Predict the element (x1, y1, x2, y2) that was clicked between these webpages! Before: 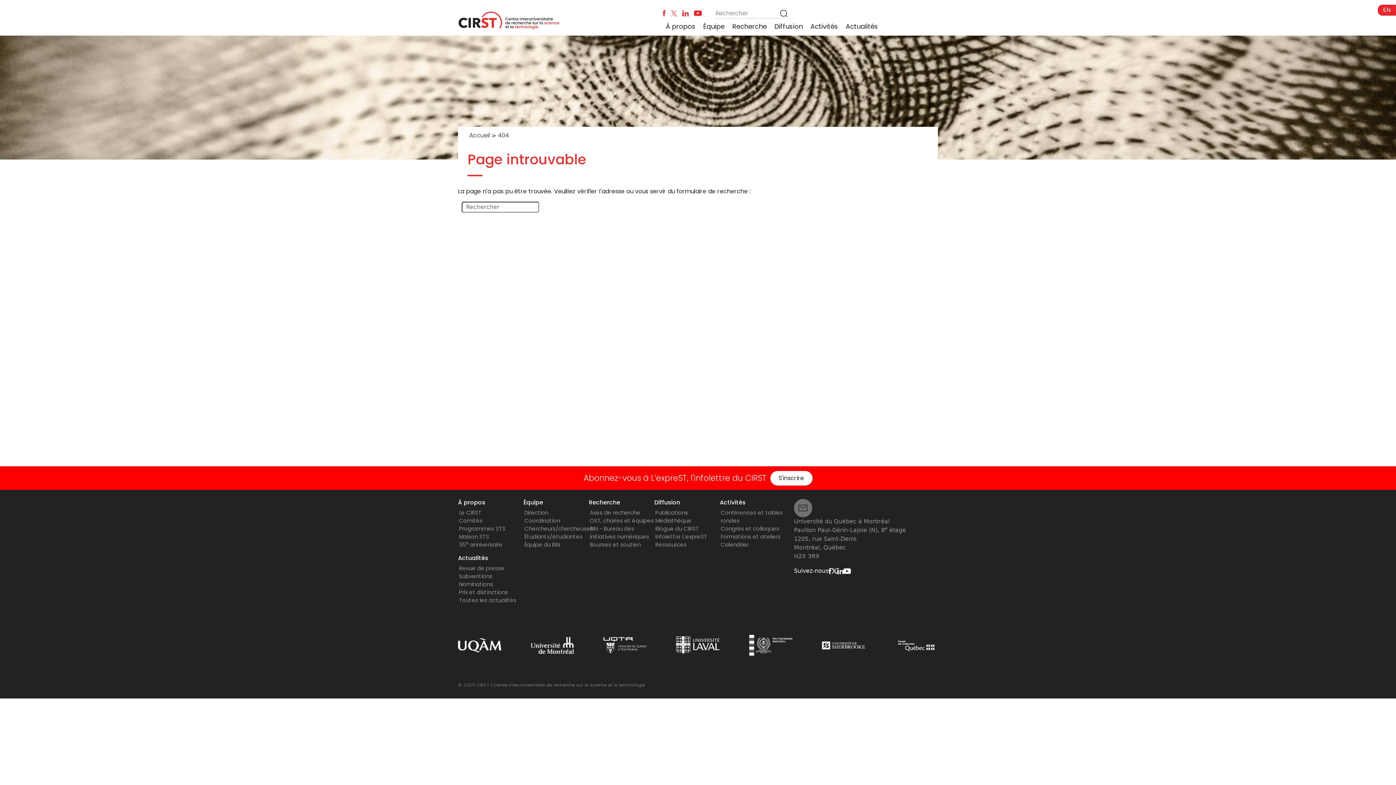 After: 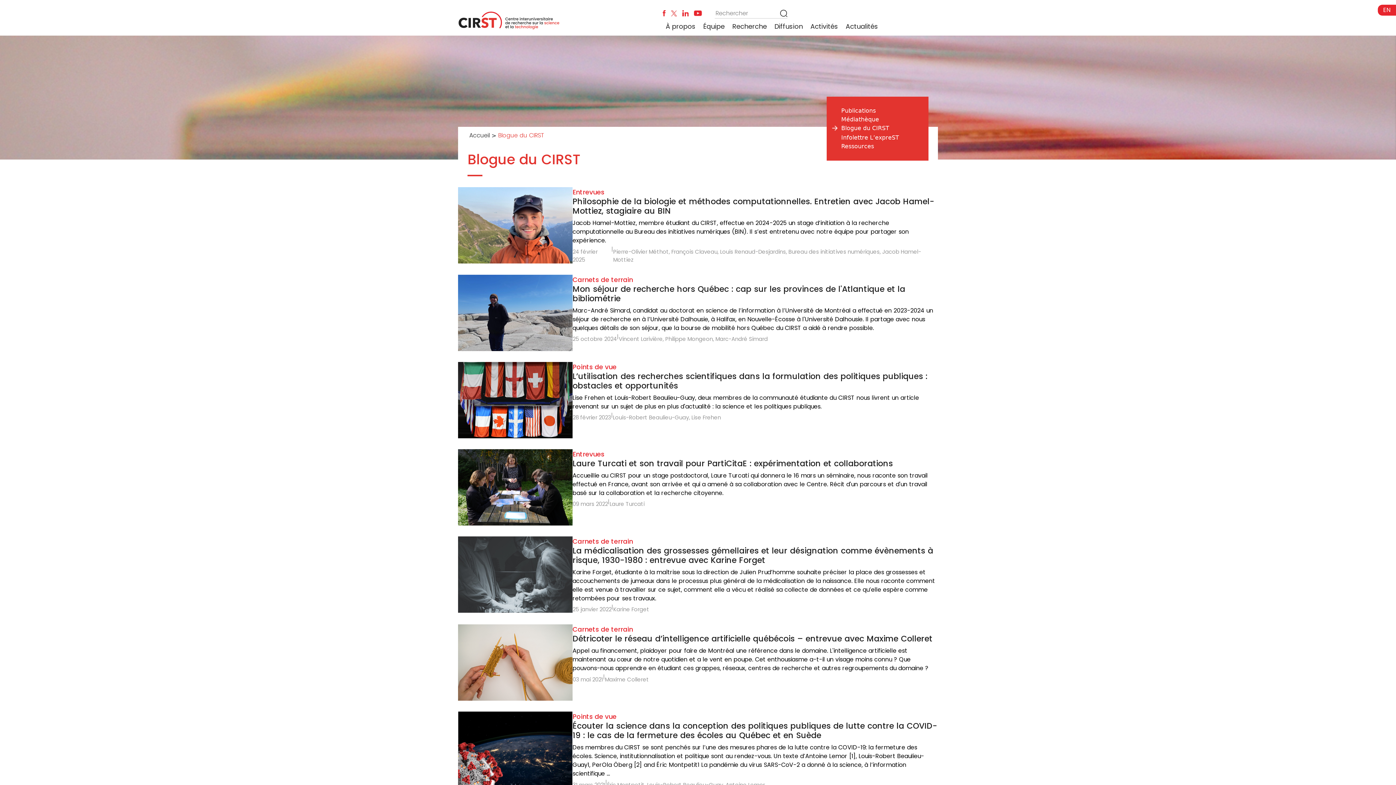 Action: bbox: (655, 525, 699, 532) label: Blogue du CIRST